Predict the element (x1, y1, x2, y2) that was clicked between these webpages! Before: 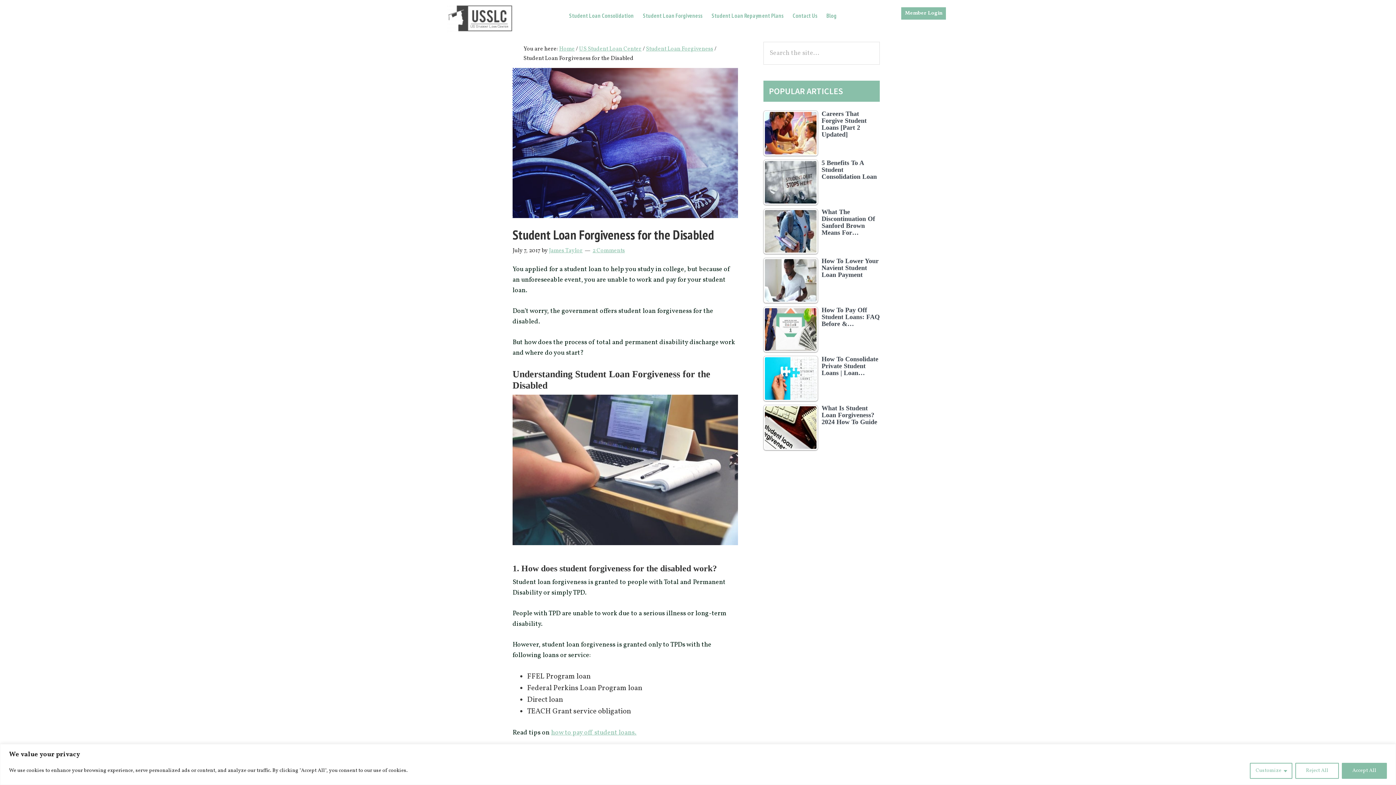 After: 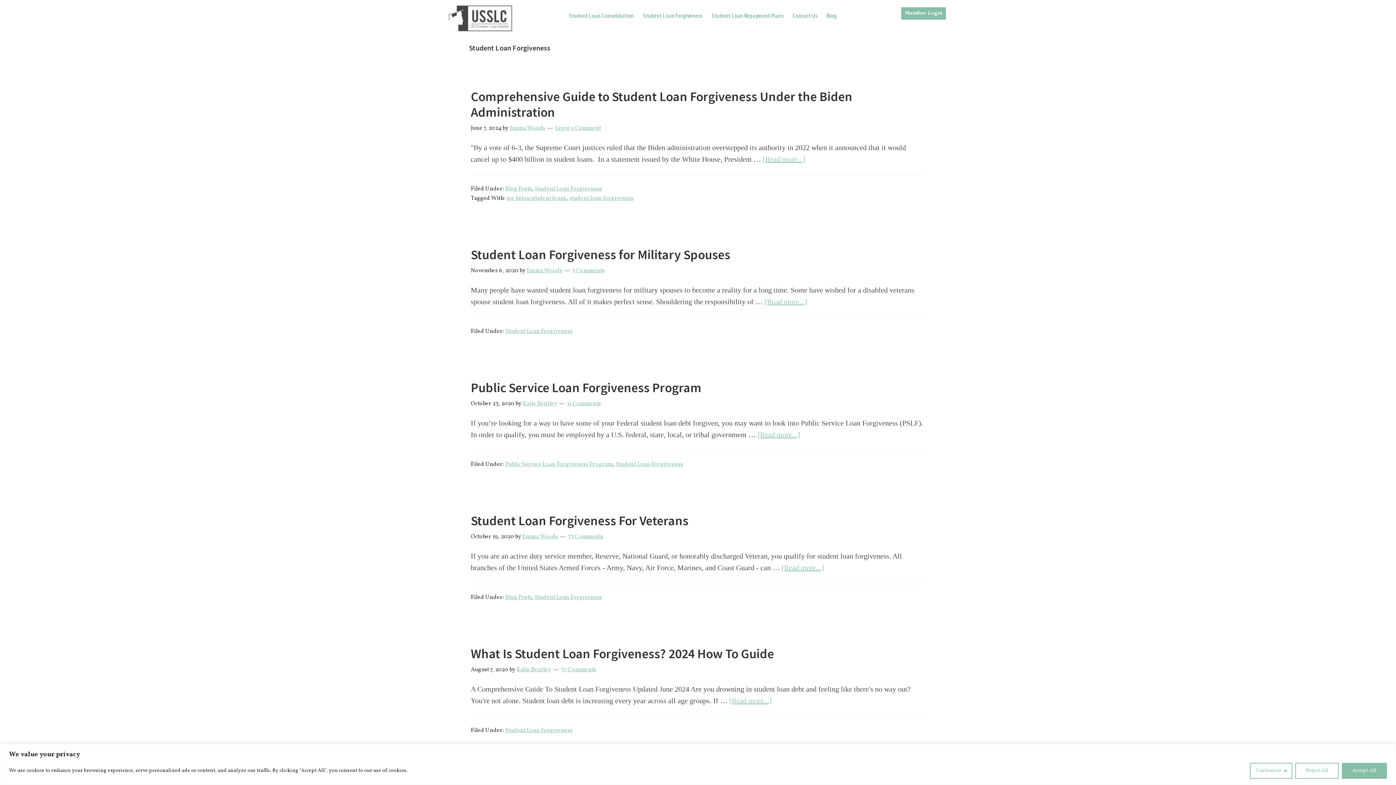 Action: label: Student Loan Forgiveness bbox: (646, 45, 713, 53)